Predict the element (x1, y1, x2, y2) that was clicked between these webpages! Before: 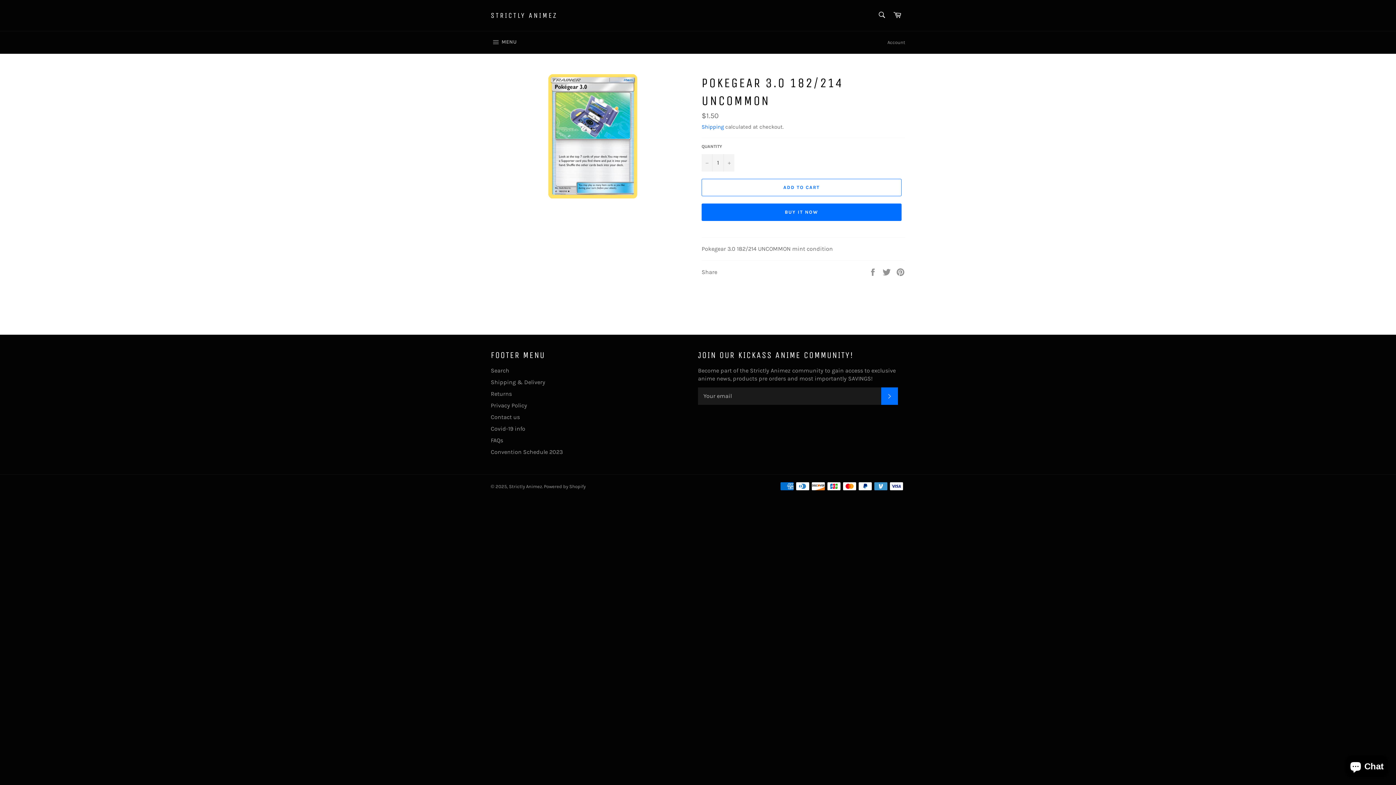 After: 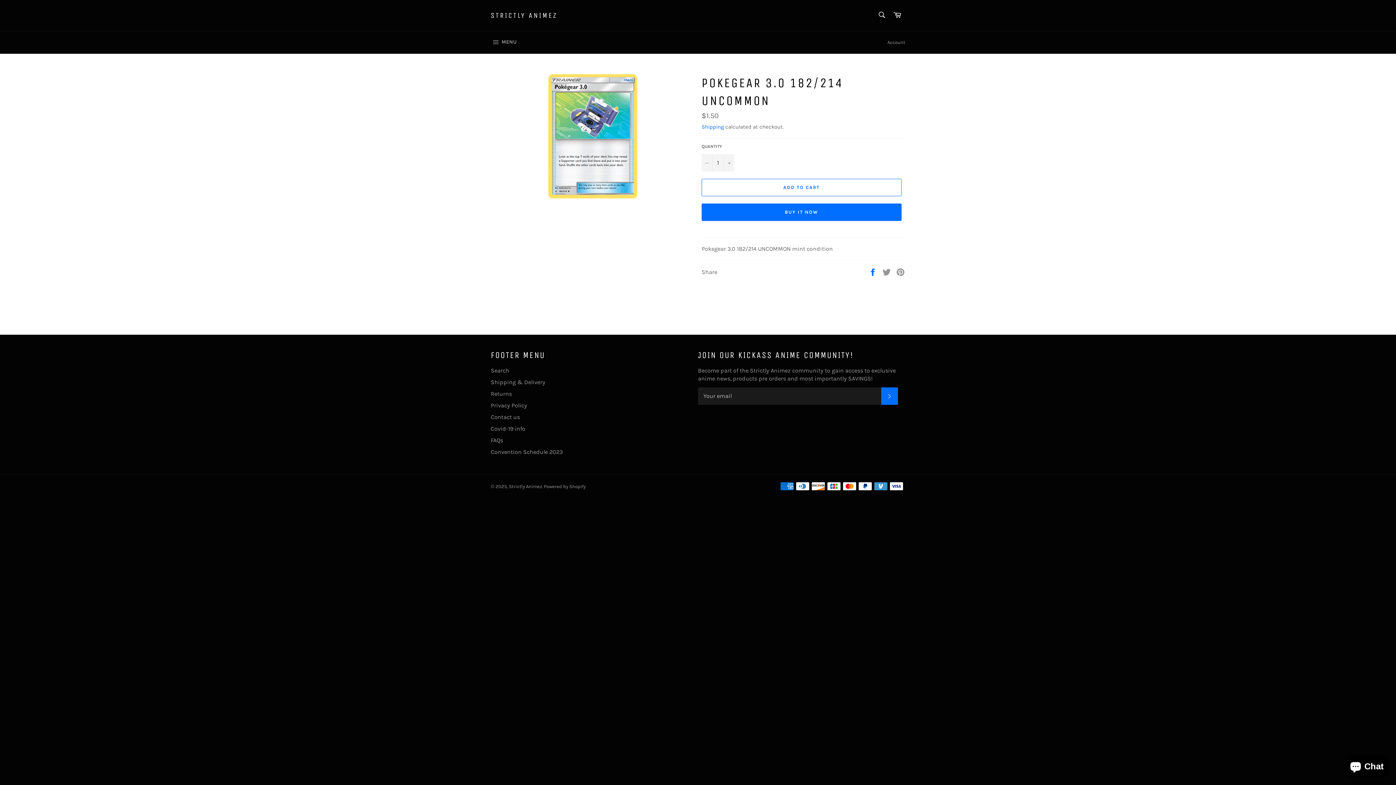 Action: bbox: (868, 268, 878, 275) label:  
Share on Facebook